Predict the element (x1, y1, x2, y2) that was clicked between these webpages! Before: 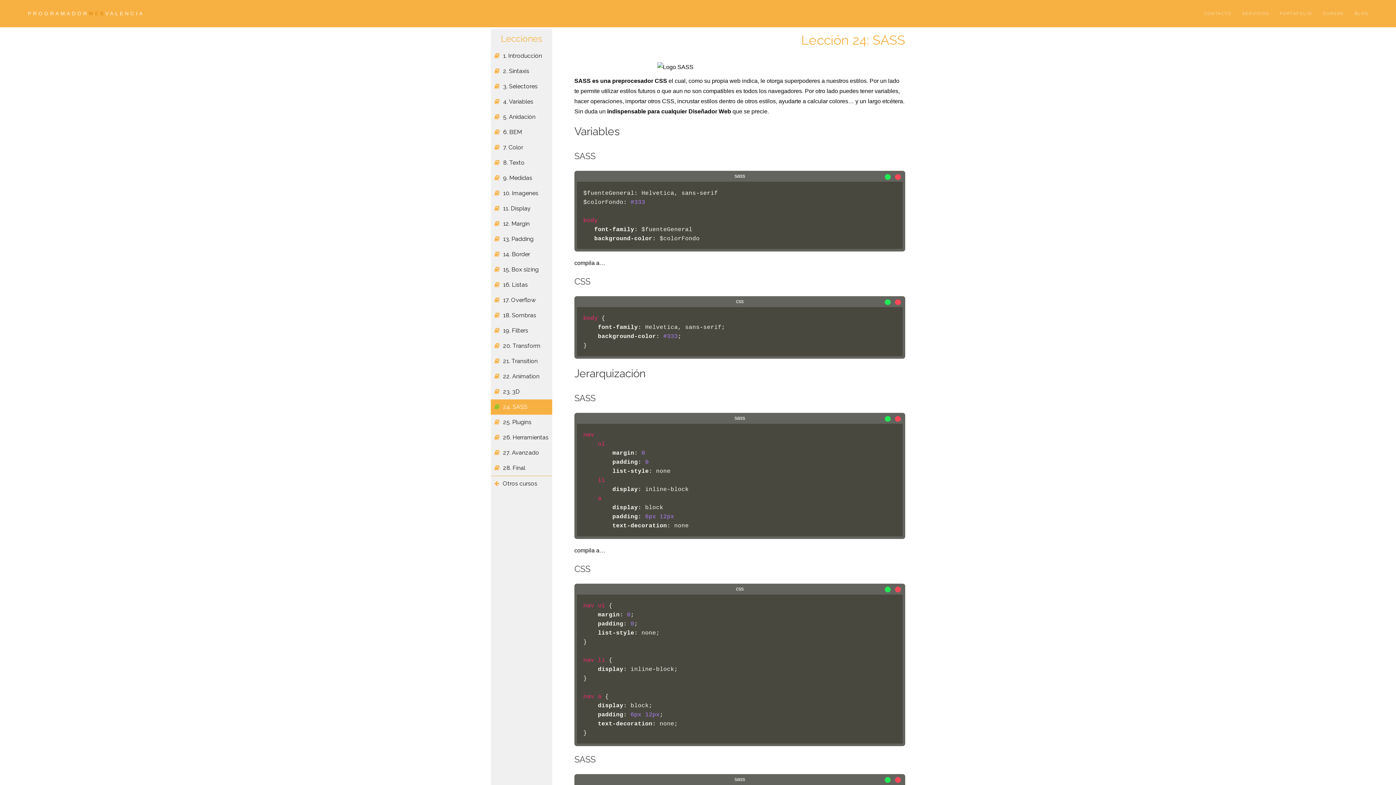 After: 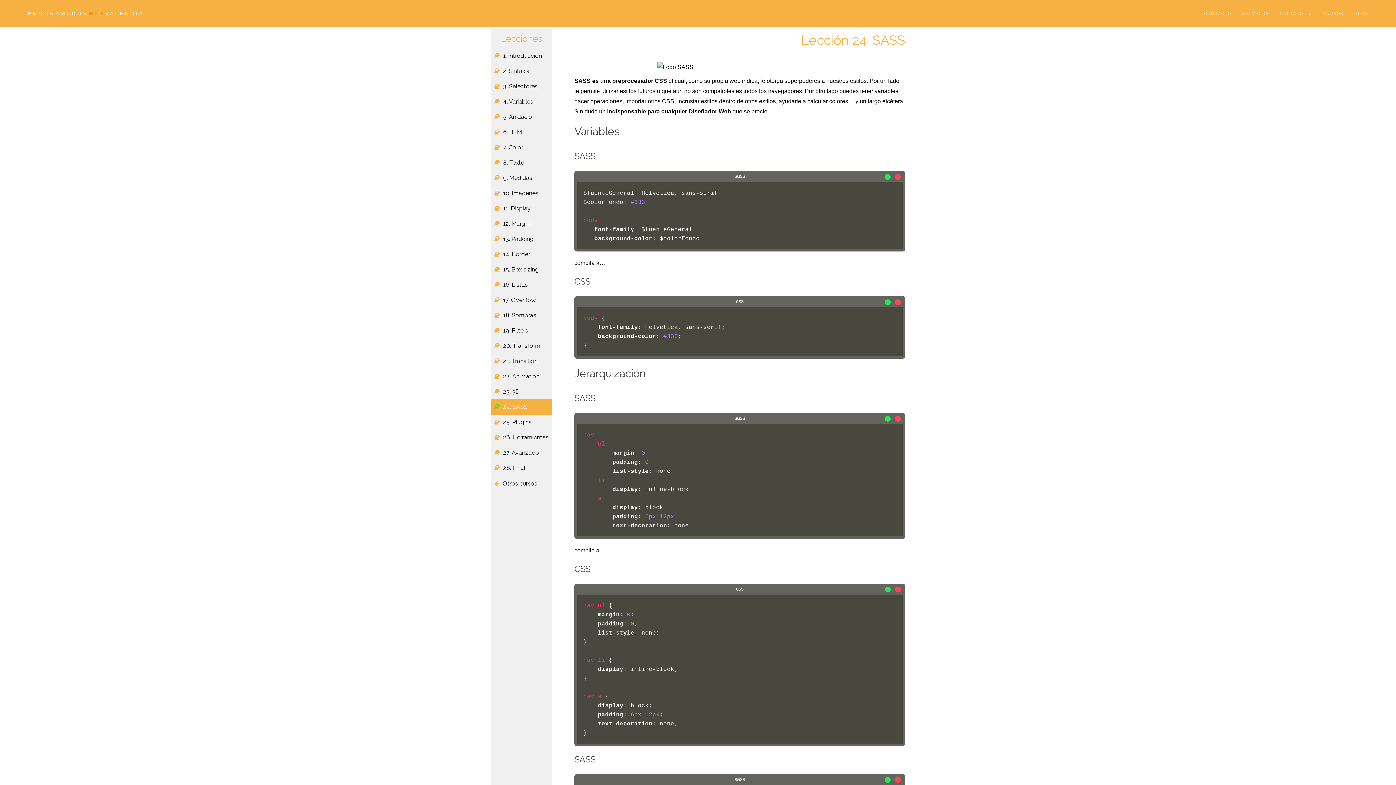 Action: label:  24. SASS bbox: (490, 399, 552, 414)